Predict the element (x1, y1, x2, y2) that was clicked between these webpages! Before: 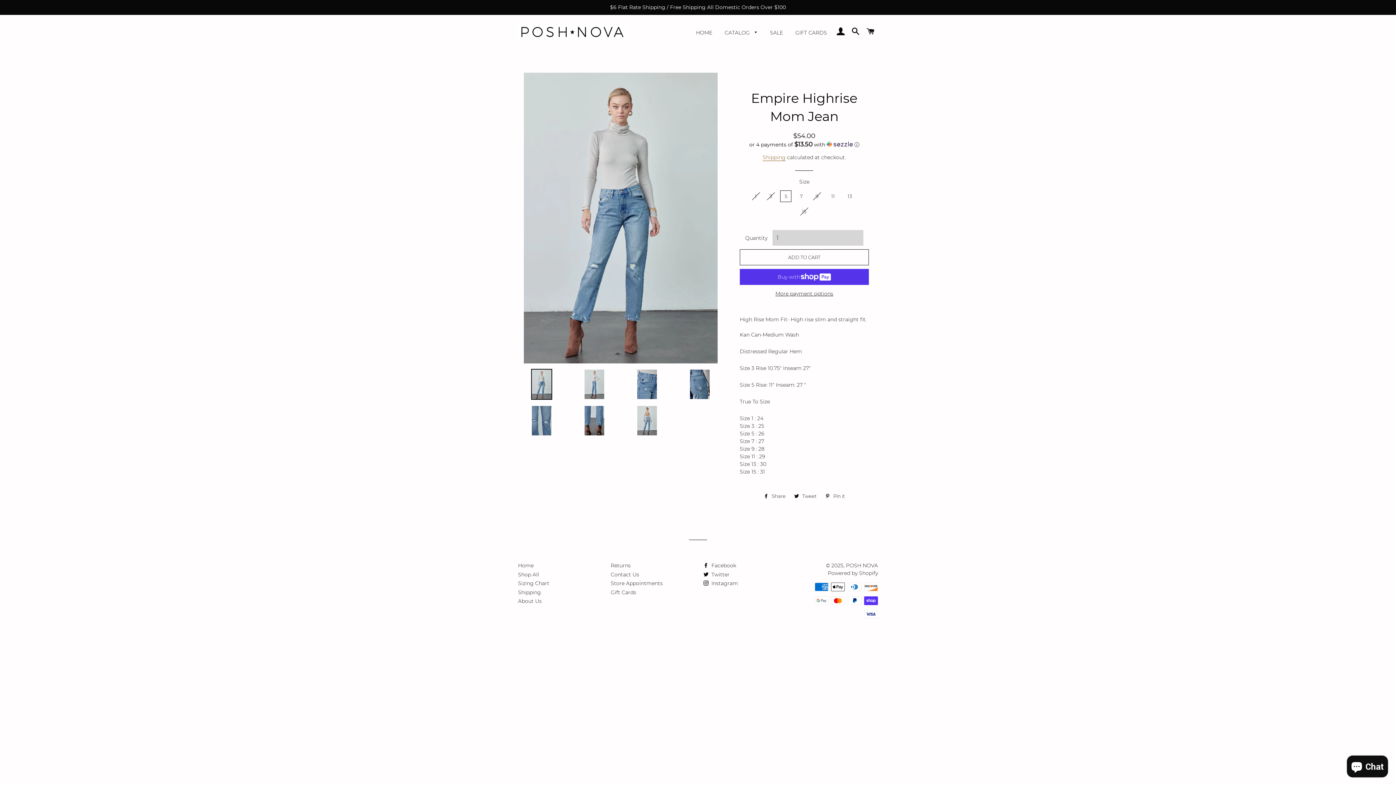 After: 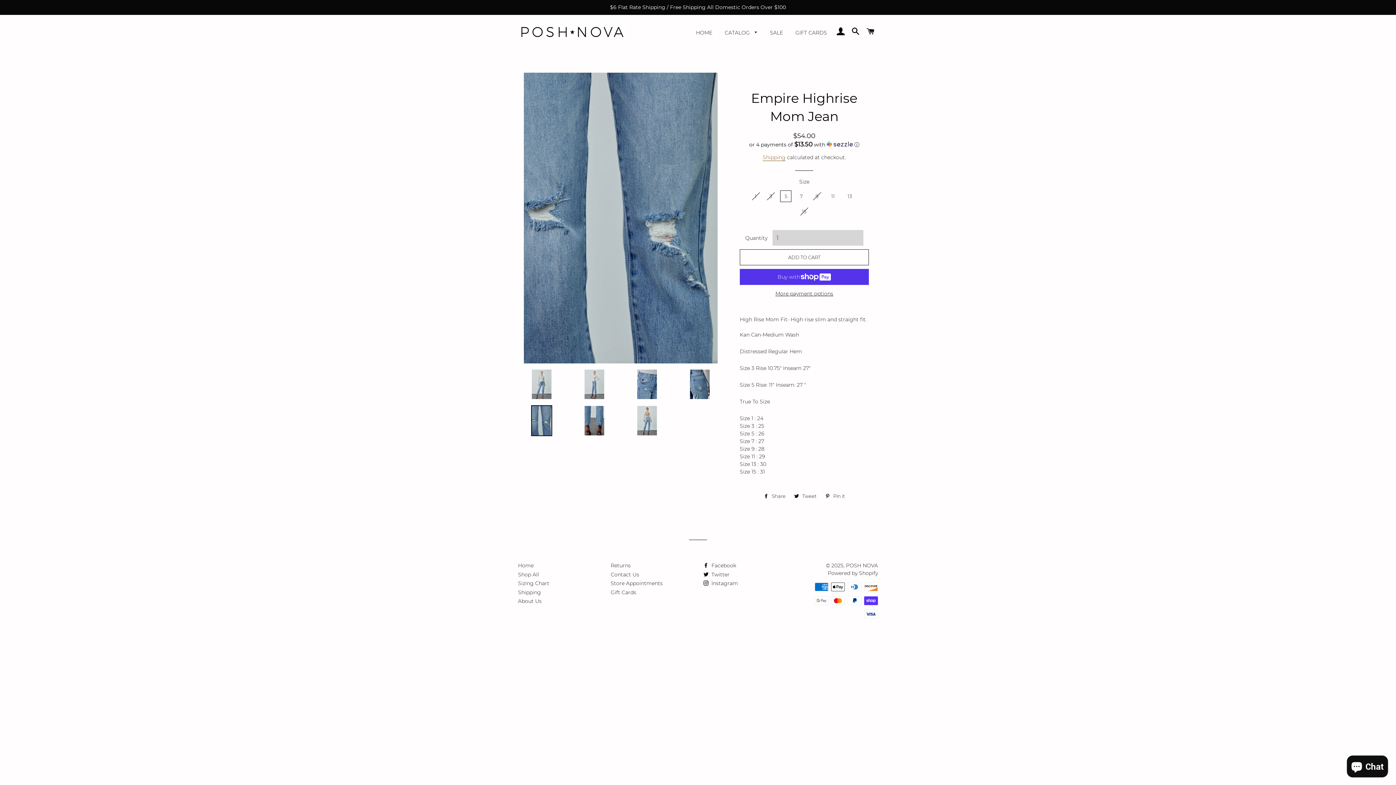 Action: bbox: (518, 405, 565, 436)